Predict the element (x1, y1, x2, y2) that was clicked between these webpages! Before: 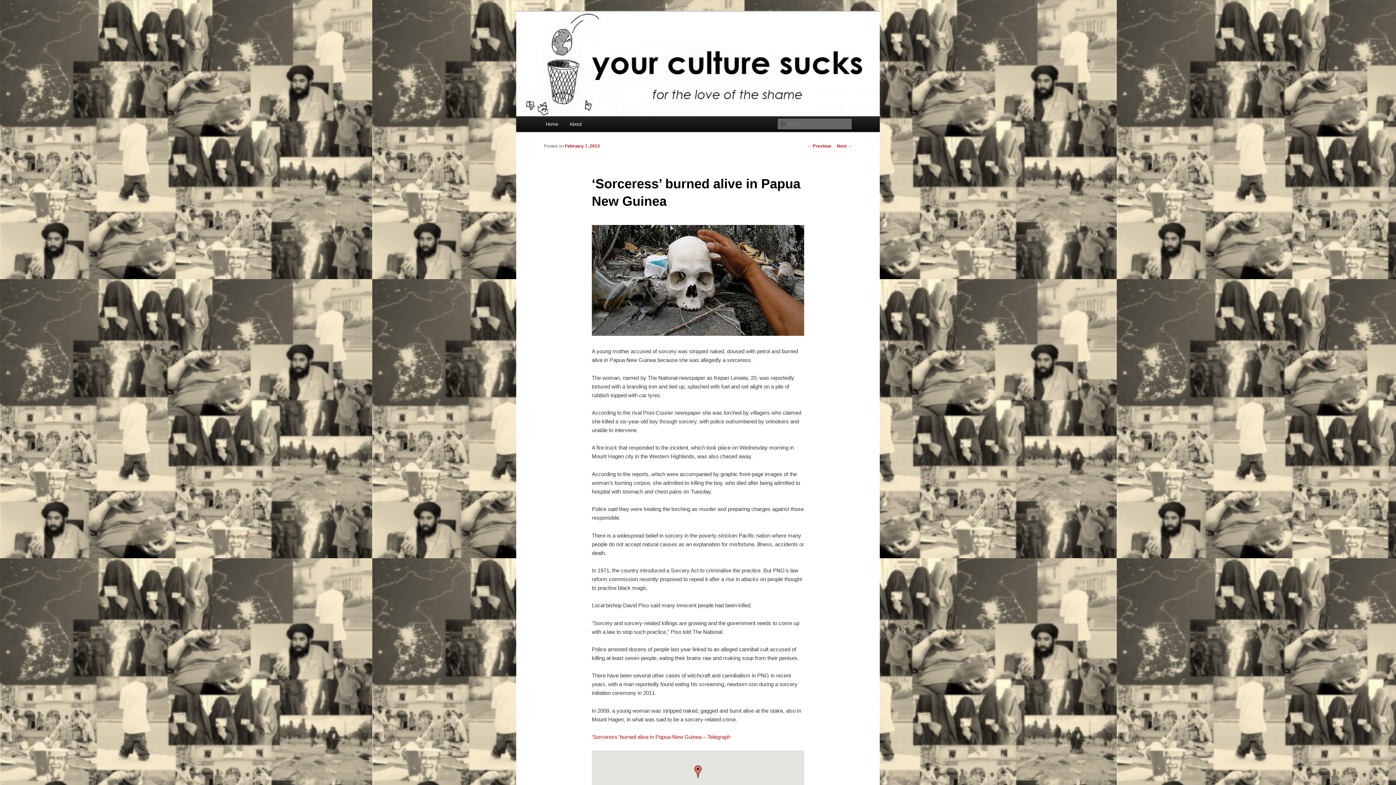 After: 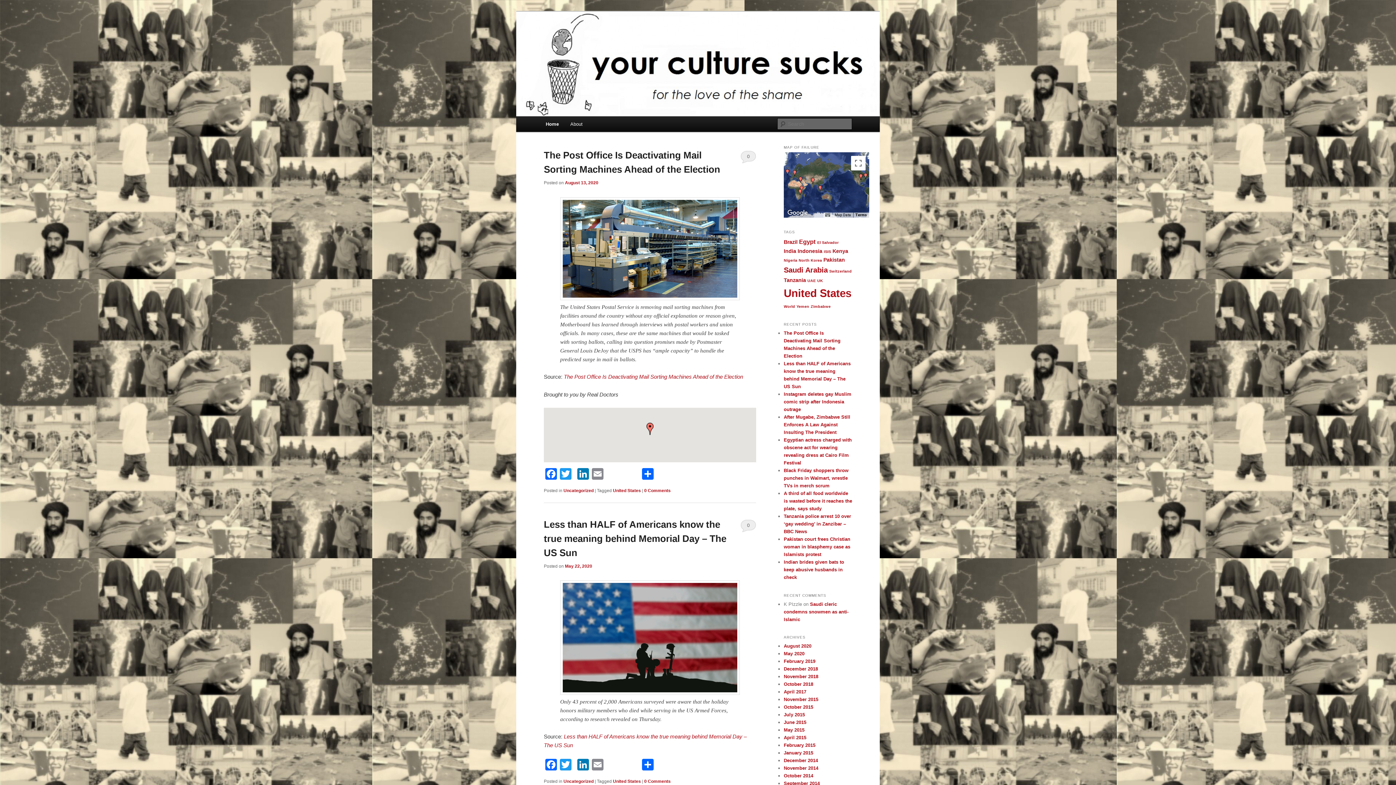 Action: bbox: (516, 11, 880, 116)